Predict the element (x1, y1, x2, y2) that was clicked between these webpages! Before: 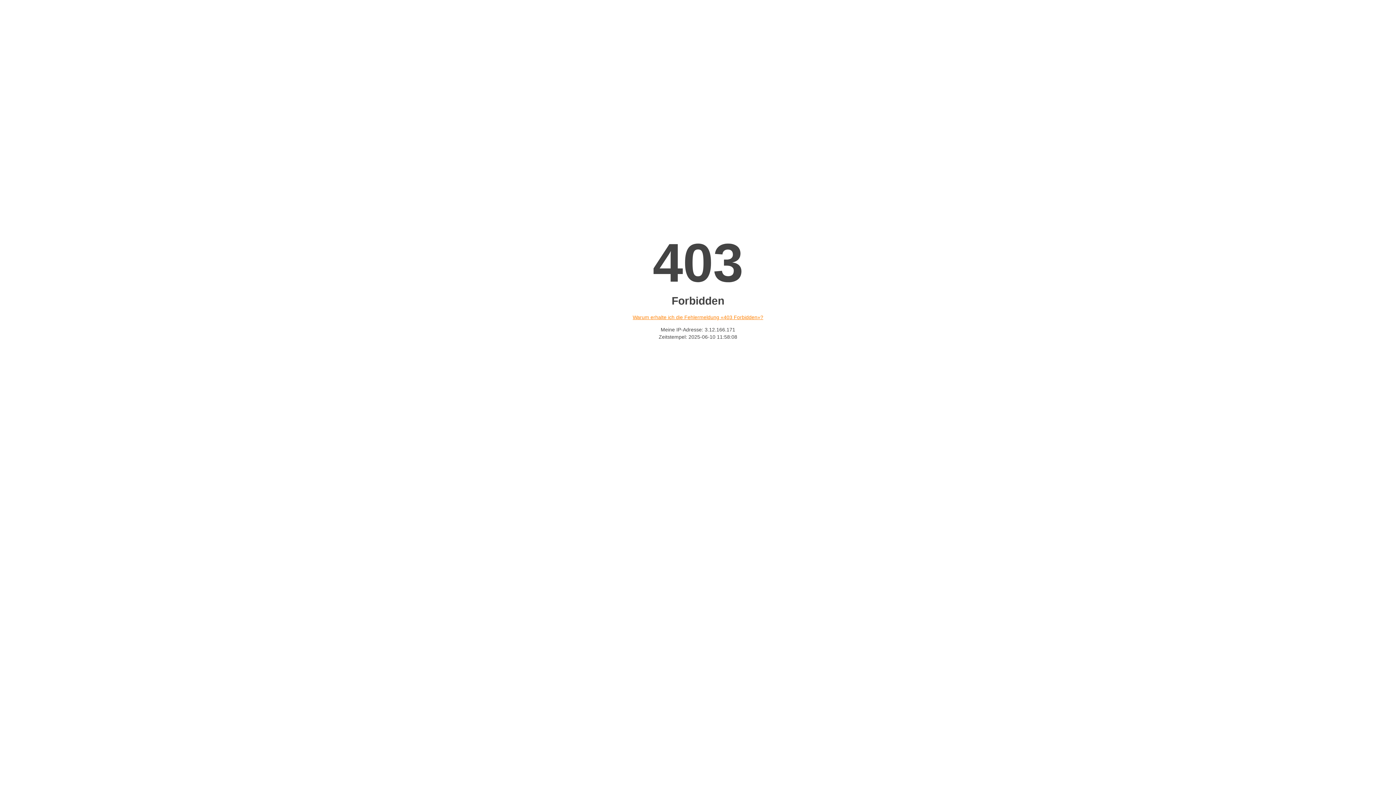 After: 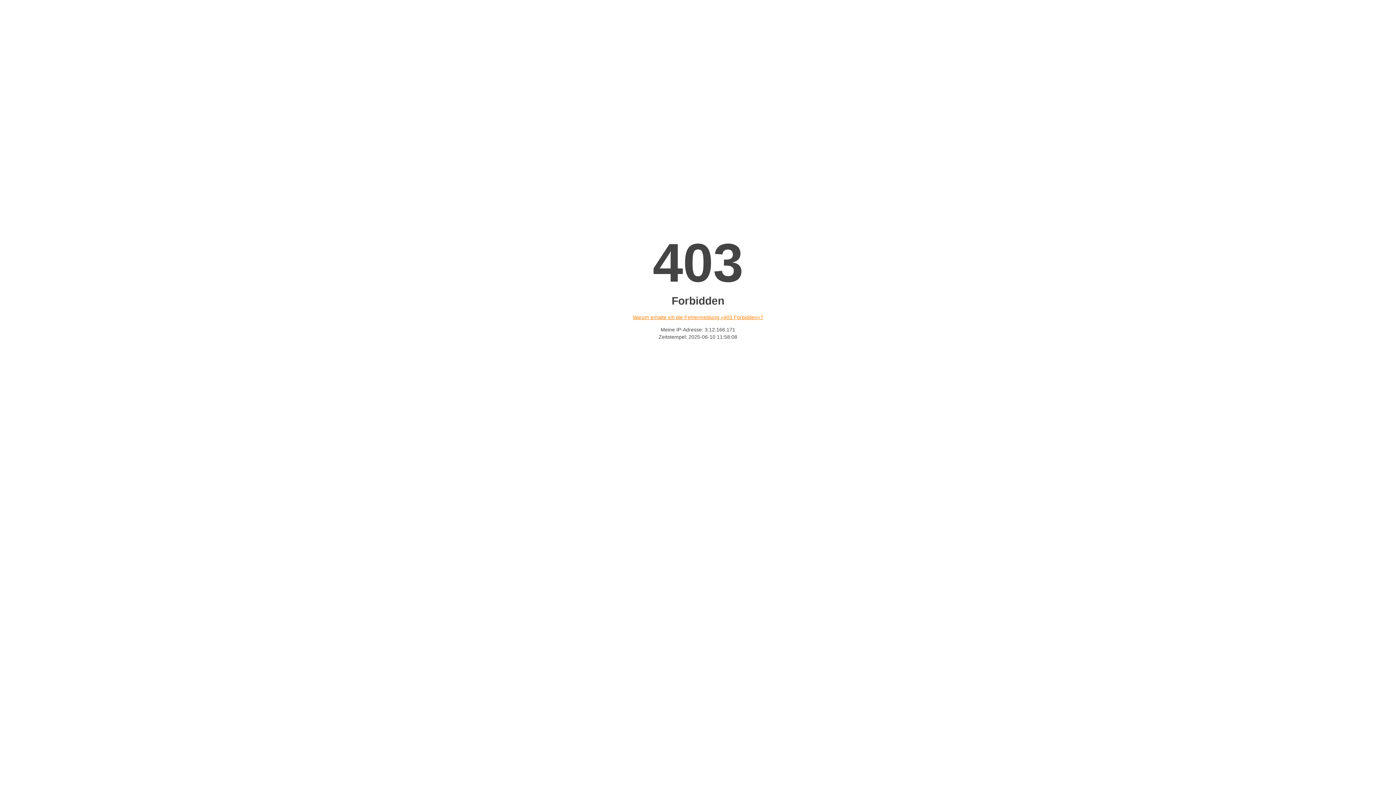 Action: bbox: (632, 314, 763, 320) label: Warum erhalte ich die Fehlermeldung «403 Forbidden»?